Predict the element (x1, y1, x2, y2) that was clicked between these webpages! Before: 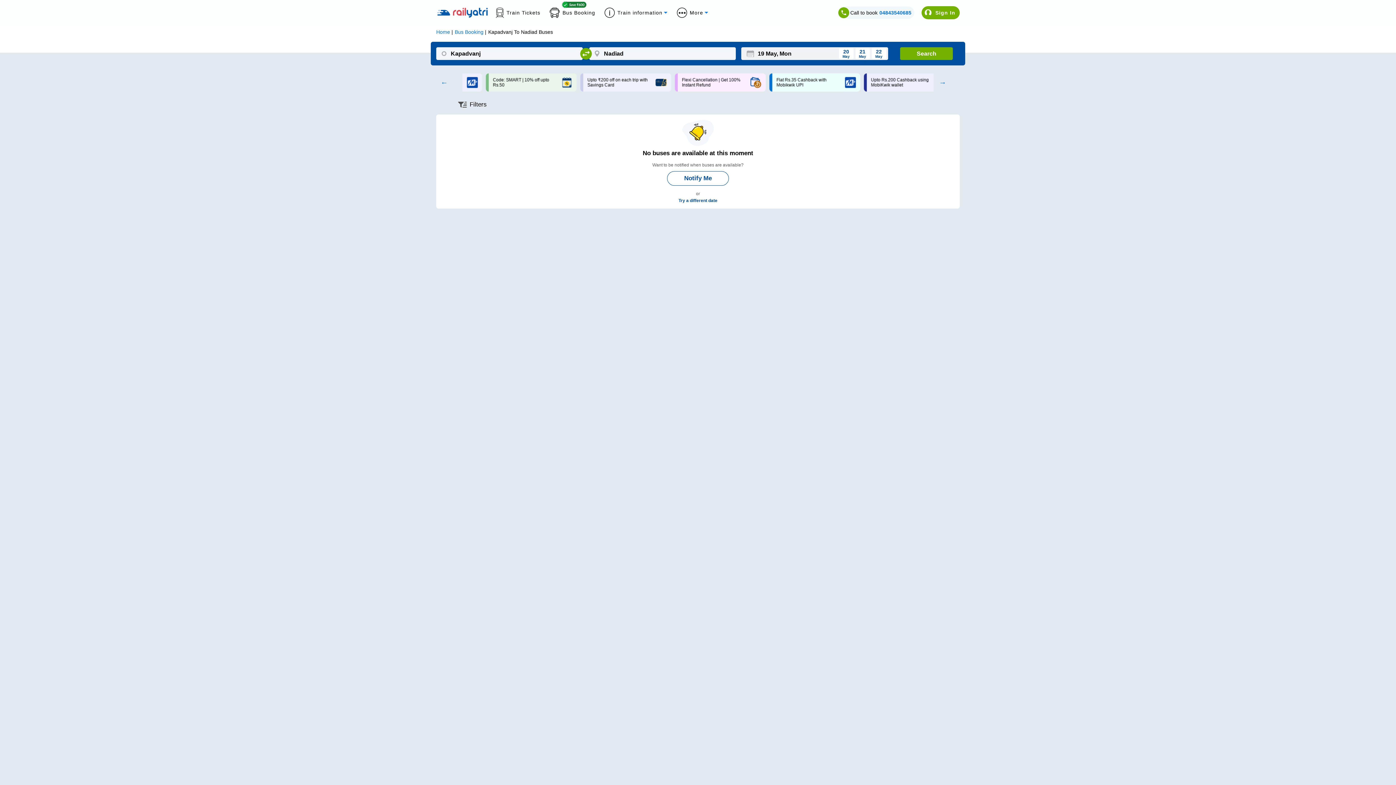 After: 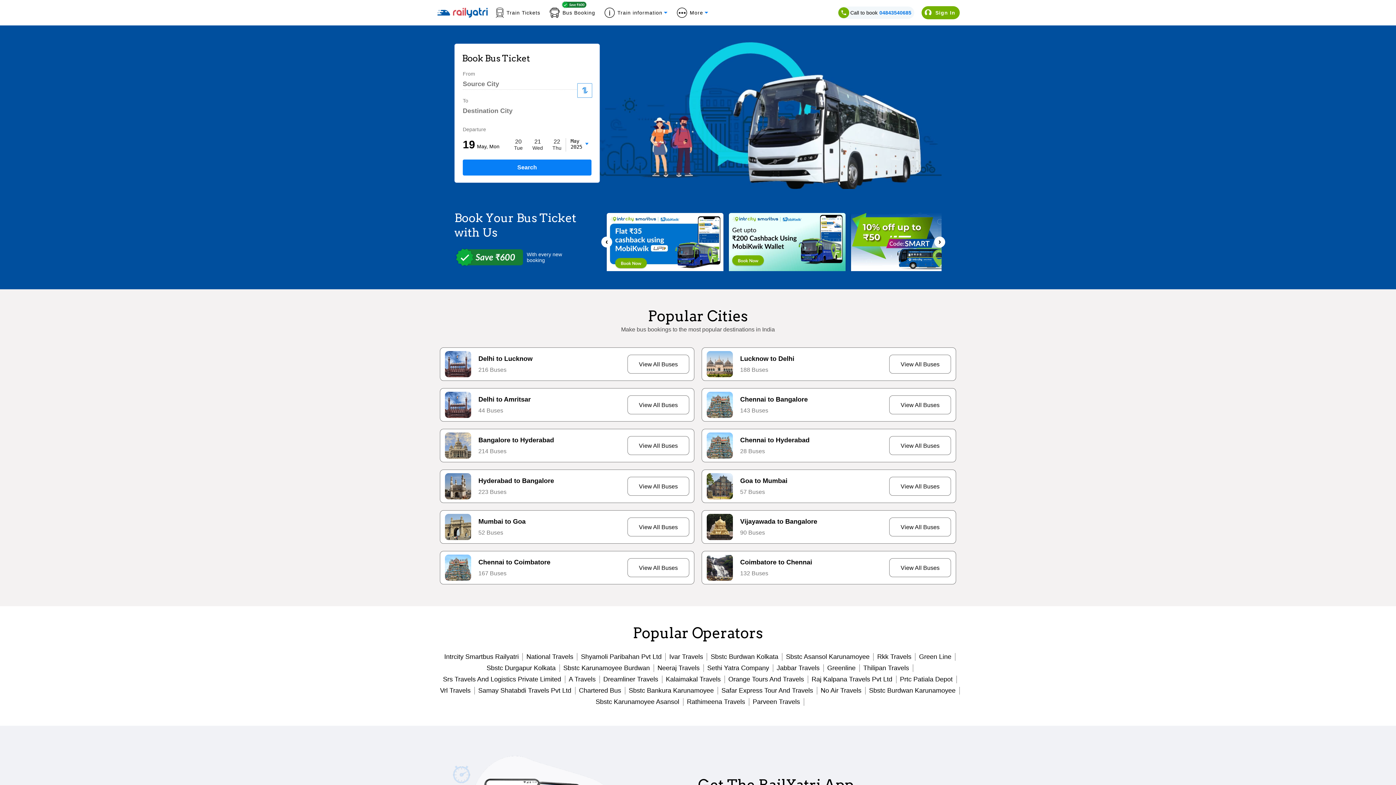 Action: bbox: (454, 29, 483, 34) label: Bus Booking